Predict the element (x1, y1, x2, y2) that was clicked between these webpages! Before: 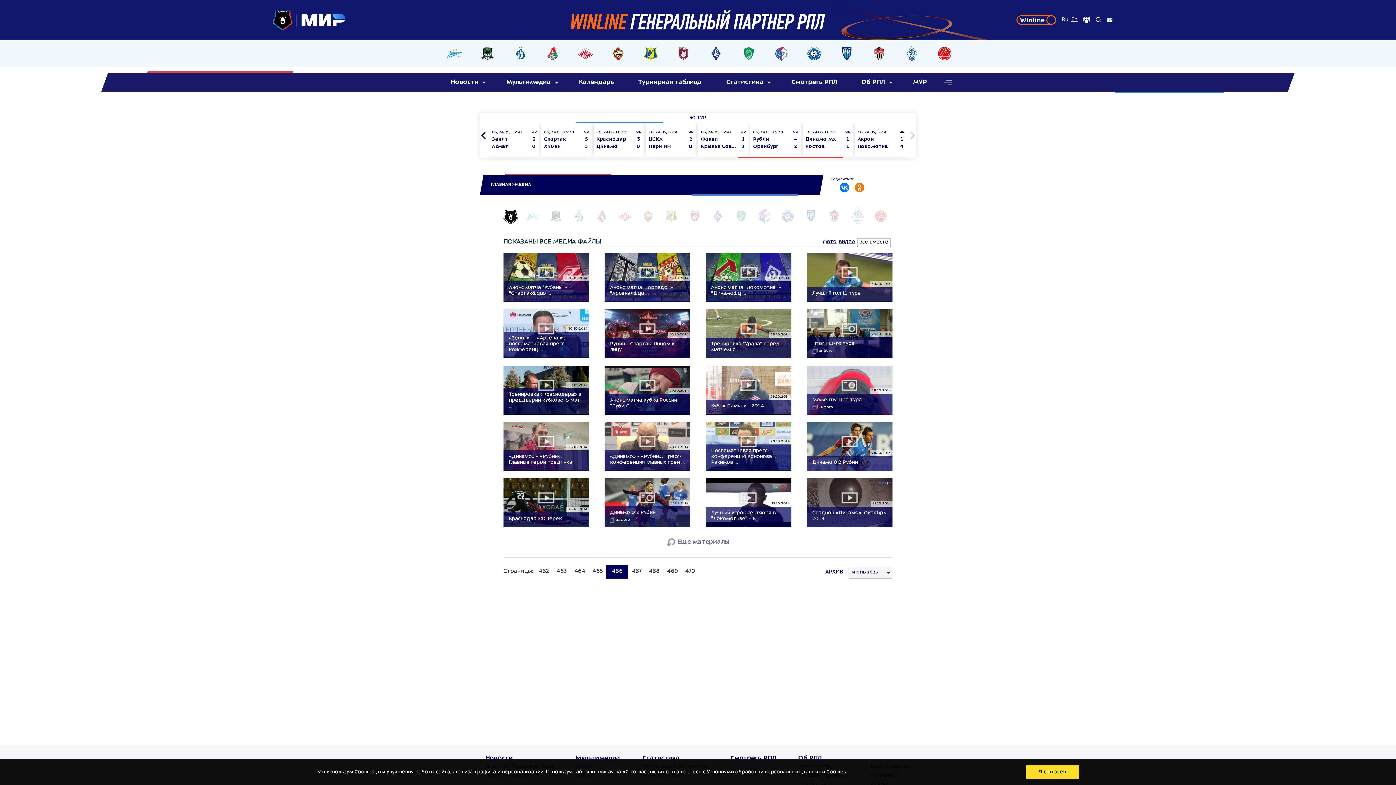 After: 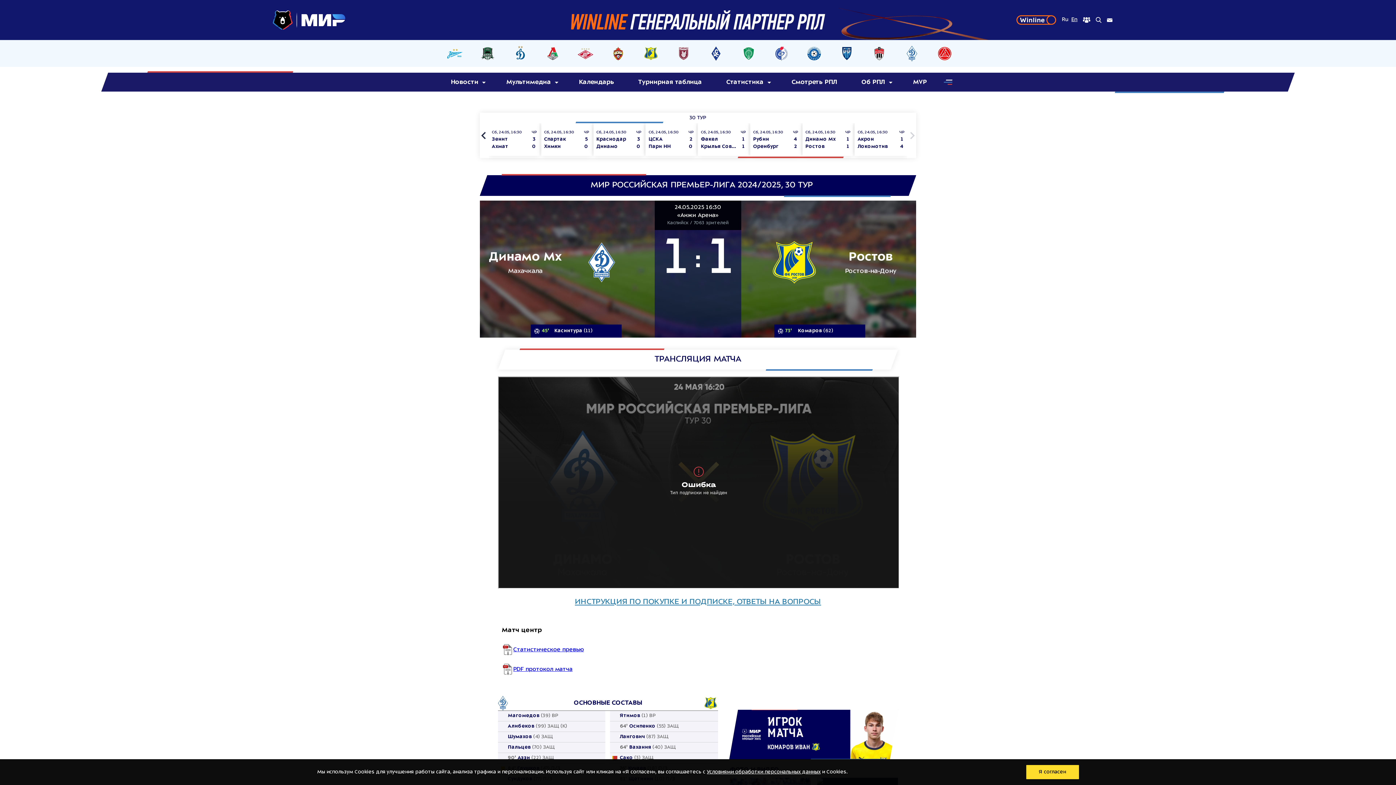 Action: bbox: (802, 123, 853, 156) label: ЧР
Сб, 24.05, 16:30
Динамо Мх
Ростов
1
1